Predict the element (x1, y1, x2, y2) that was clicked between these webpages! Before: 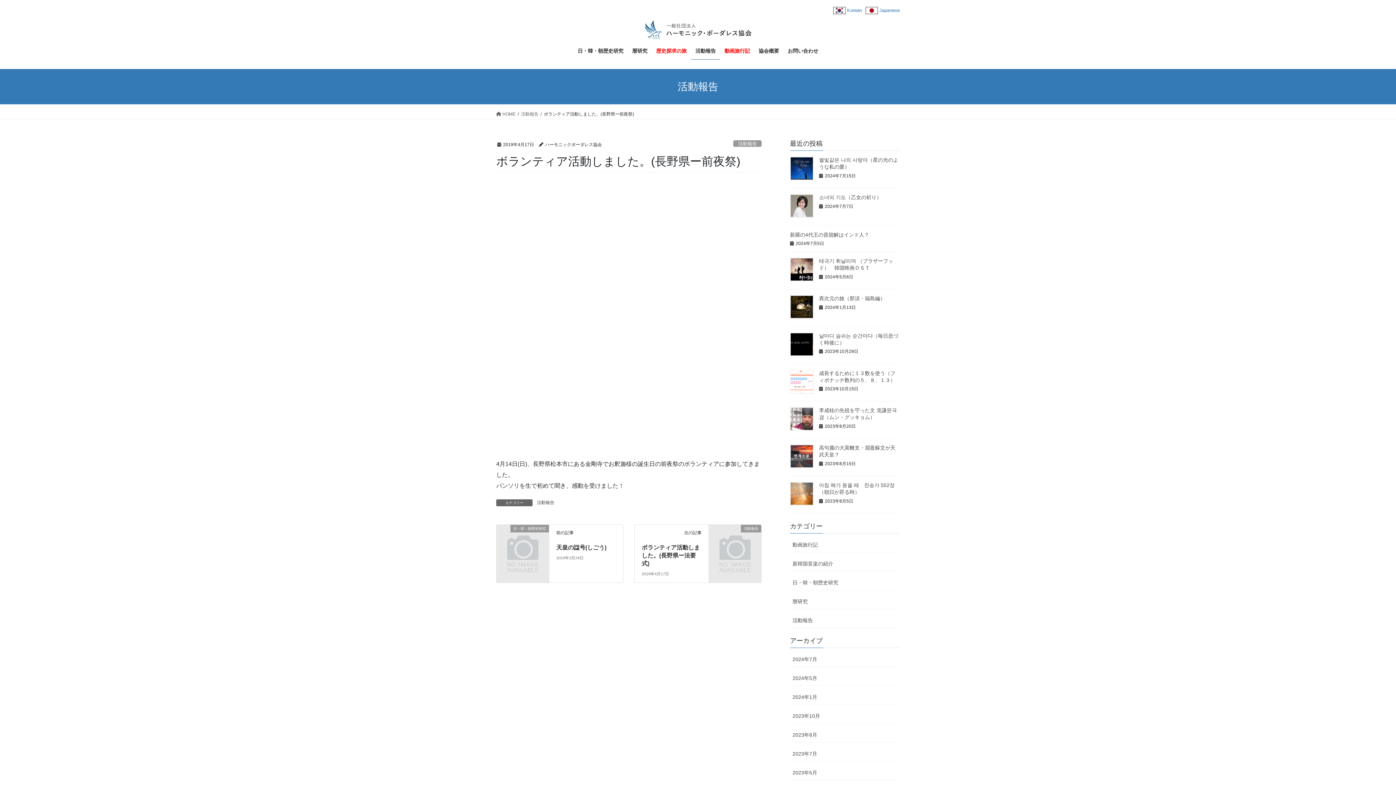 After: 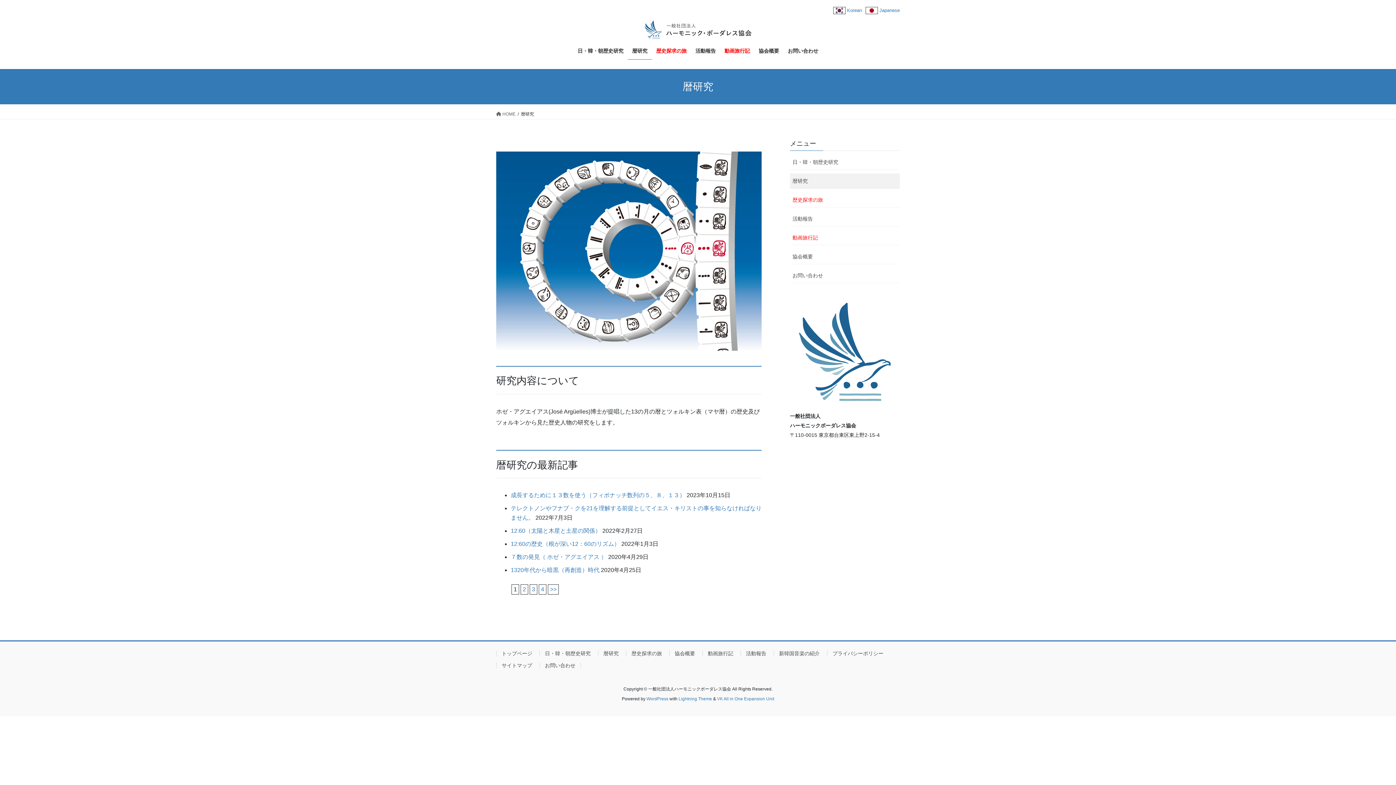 Action: label: 暦研究 bbox: (628, 42, 652, 59)